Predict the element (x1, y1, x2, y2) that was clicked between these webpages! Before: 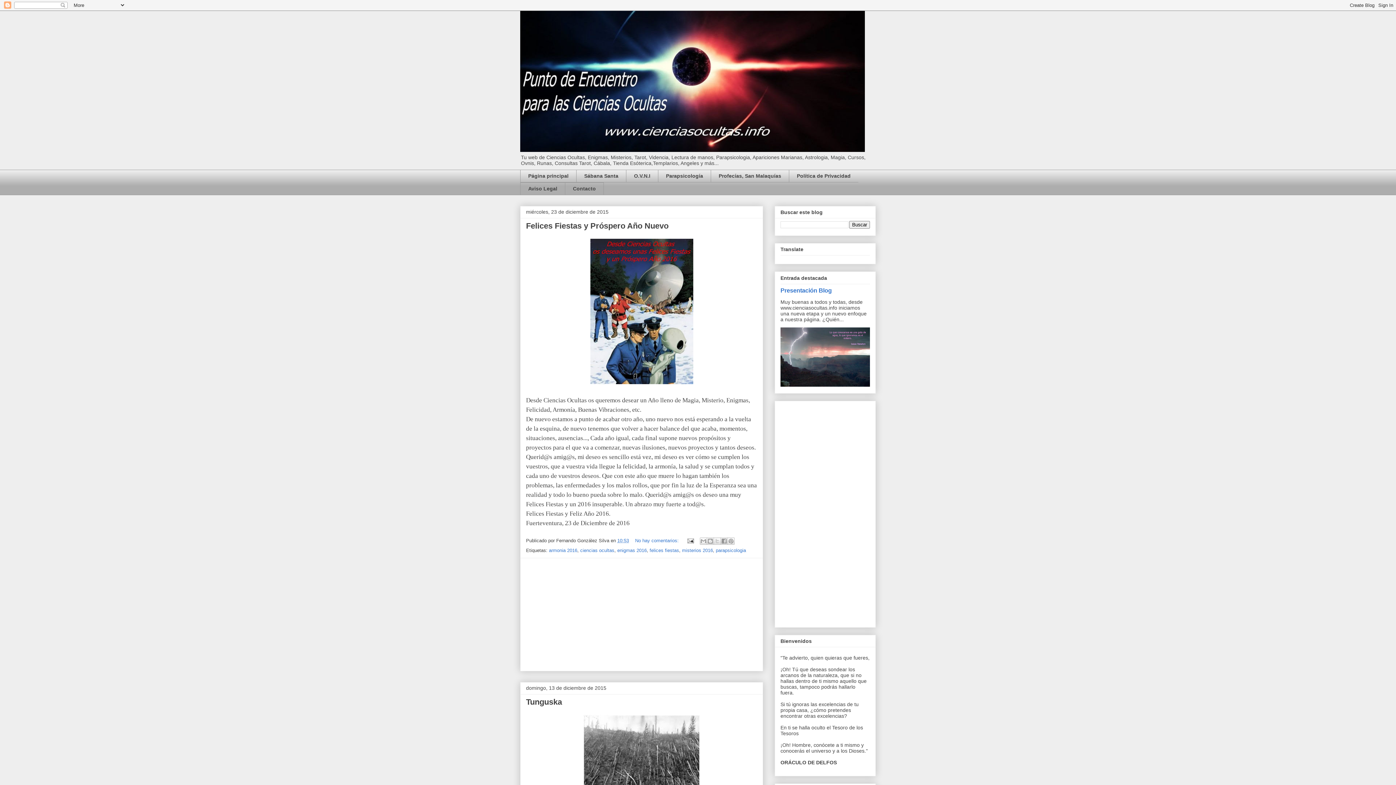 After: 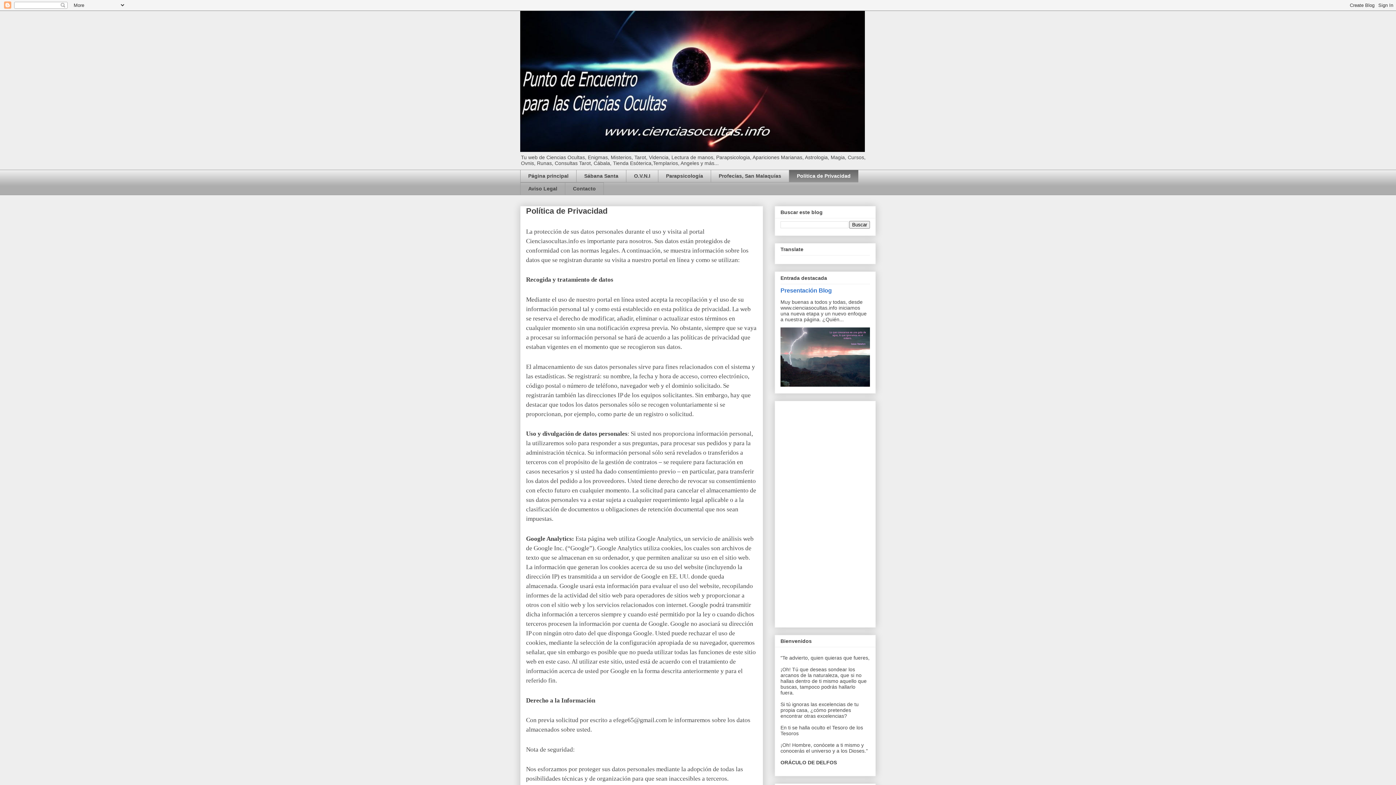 Action: bbox: (789, 169, 858, 182) label: Política de Privacidad